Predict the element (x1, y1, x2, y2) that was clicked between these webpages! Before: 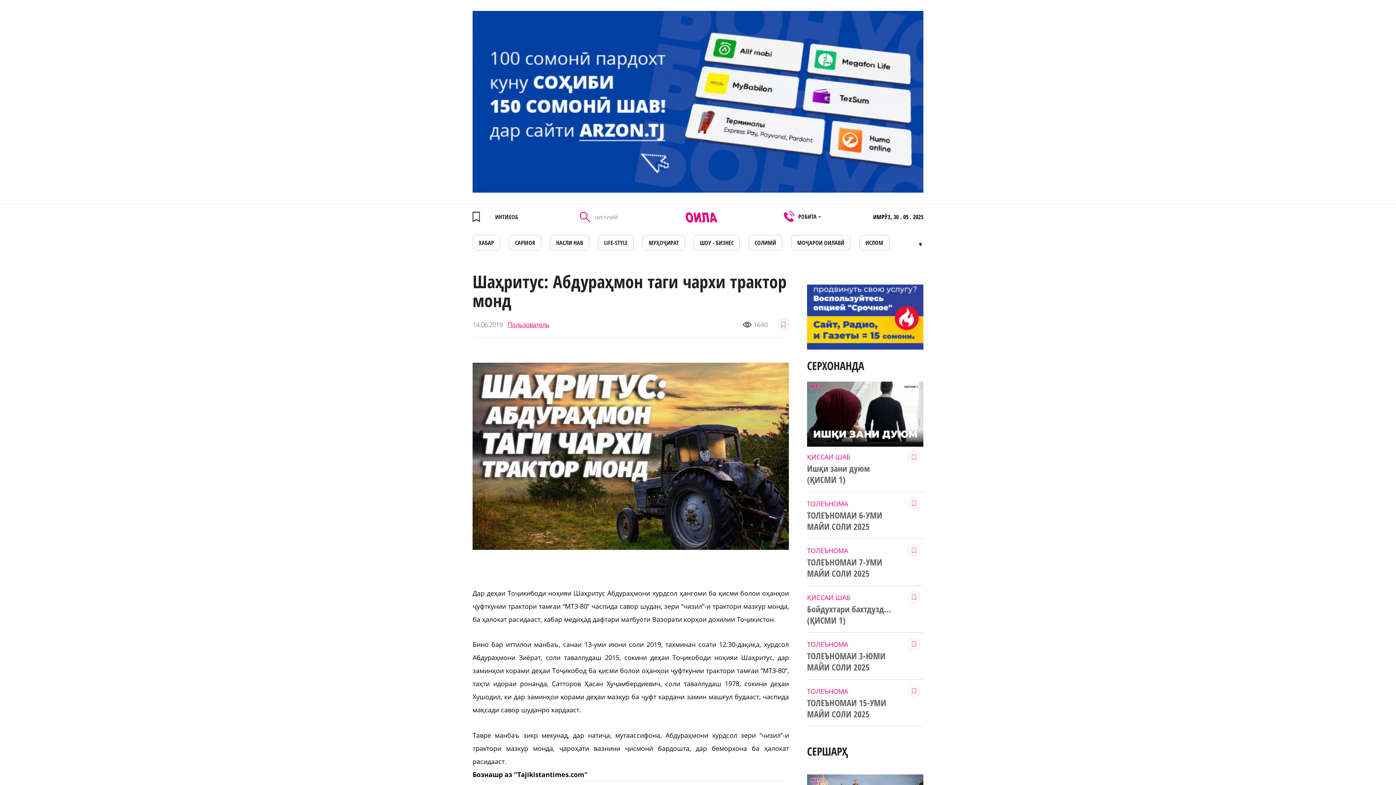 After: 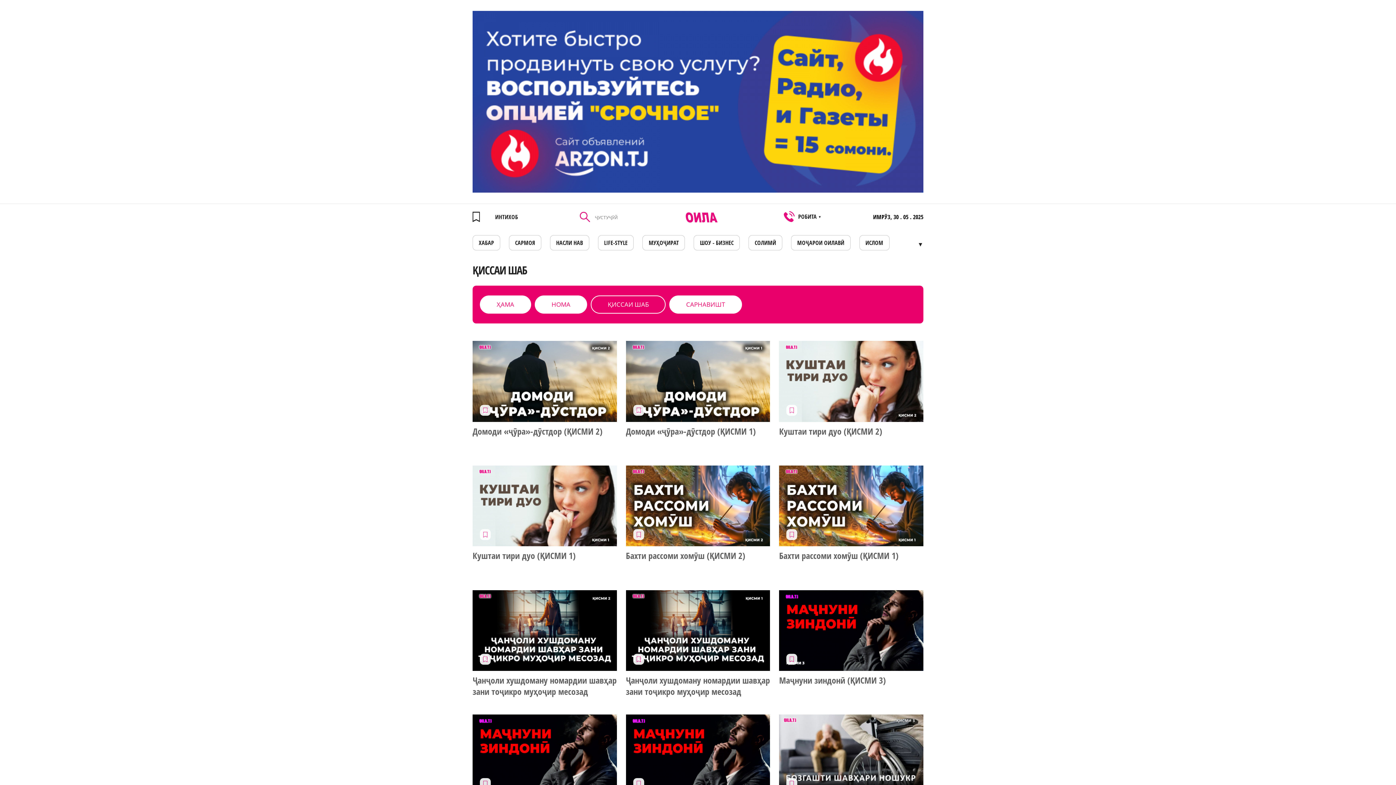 Action: bbox: (807, 451, 850, 462) label: ҚИССАИ ШАБ